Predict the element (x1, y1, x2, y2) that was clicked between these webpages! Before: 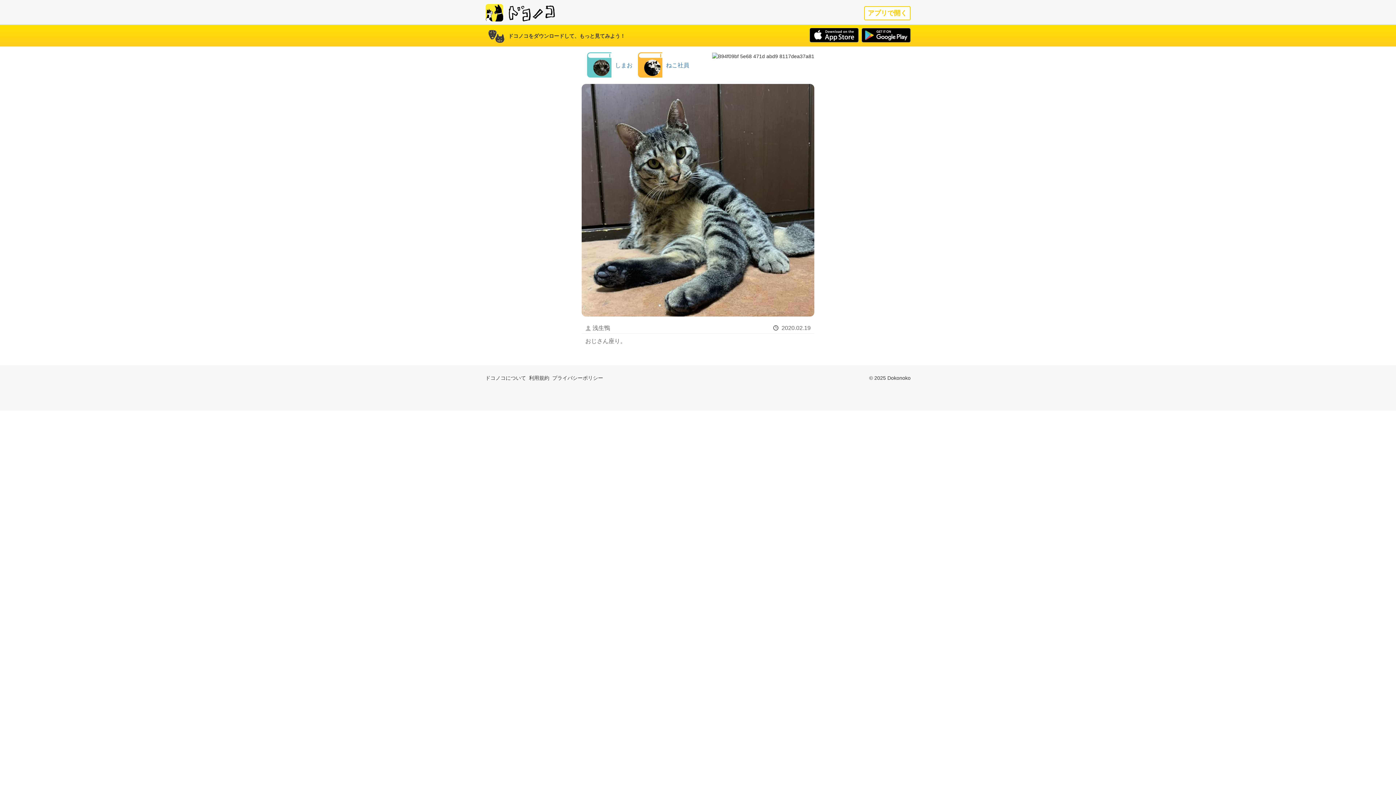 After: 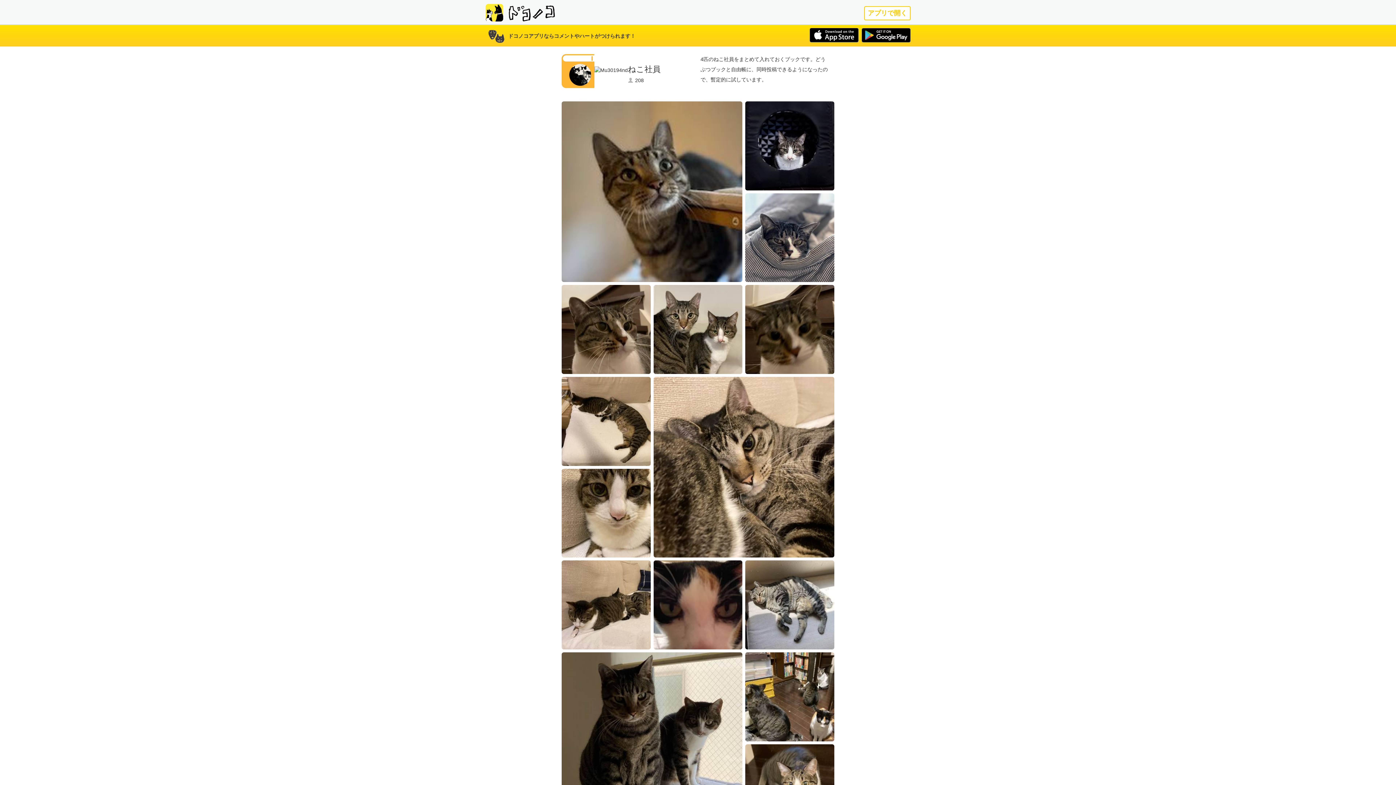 Action: bbox: (638, 60, 689, 66) label: ねこ社員